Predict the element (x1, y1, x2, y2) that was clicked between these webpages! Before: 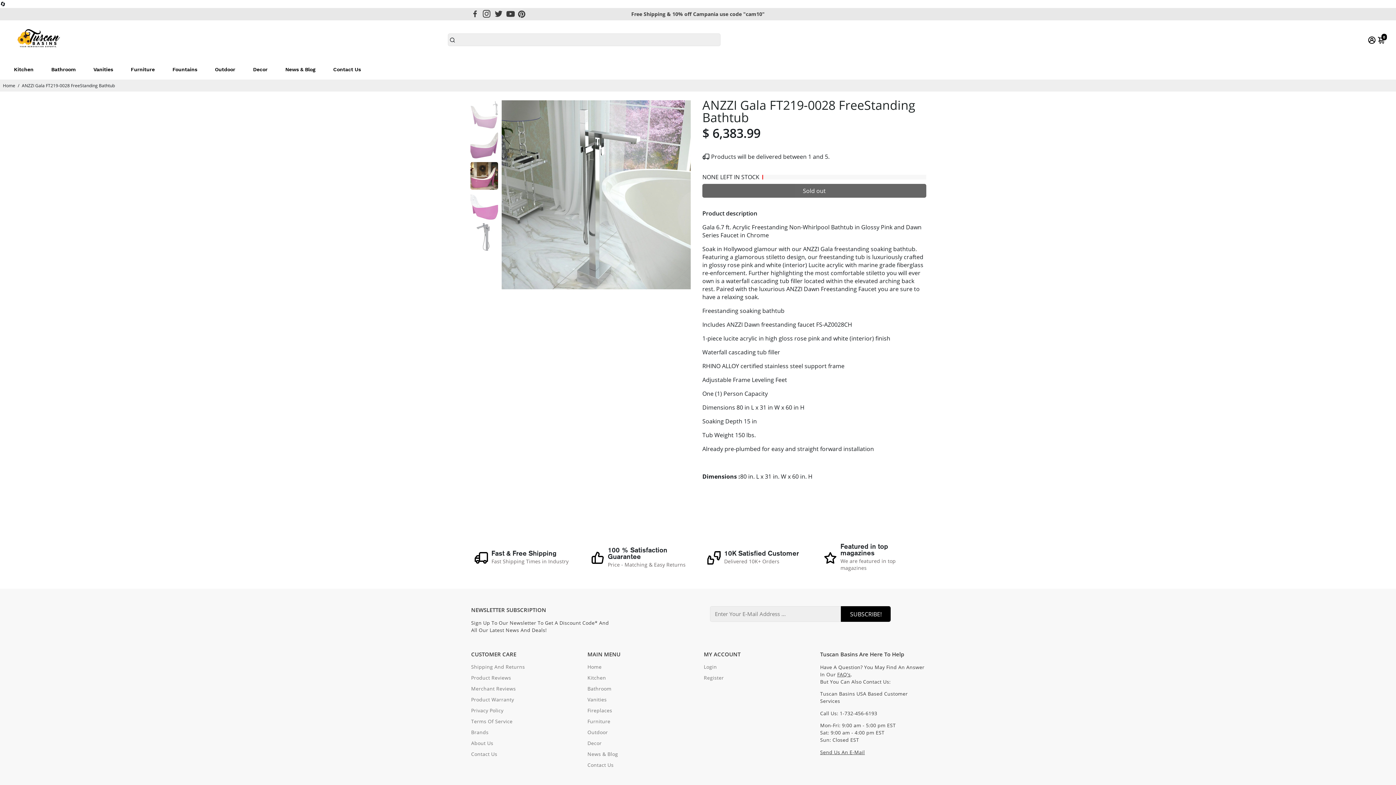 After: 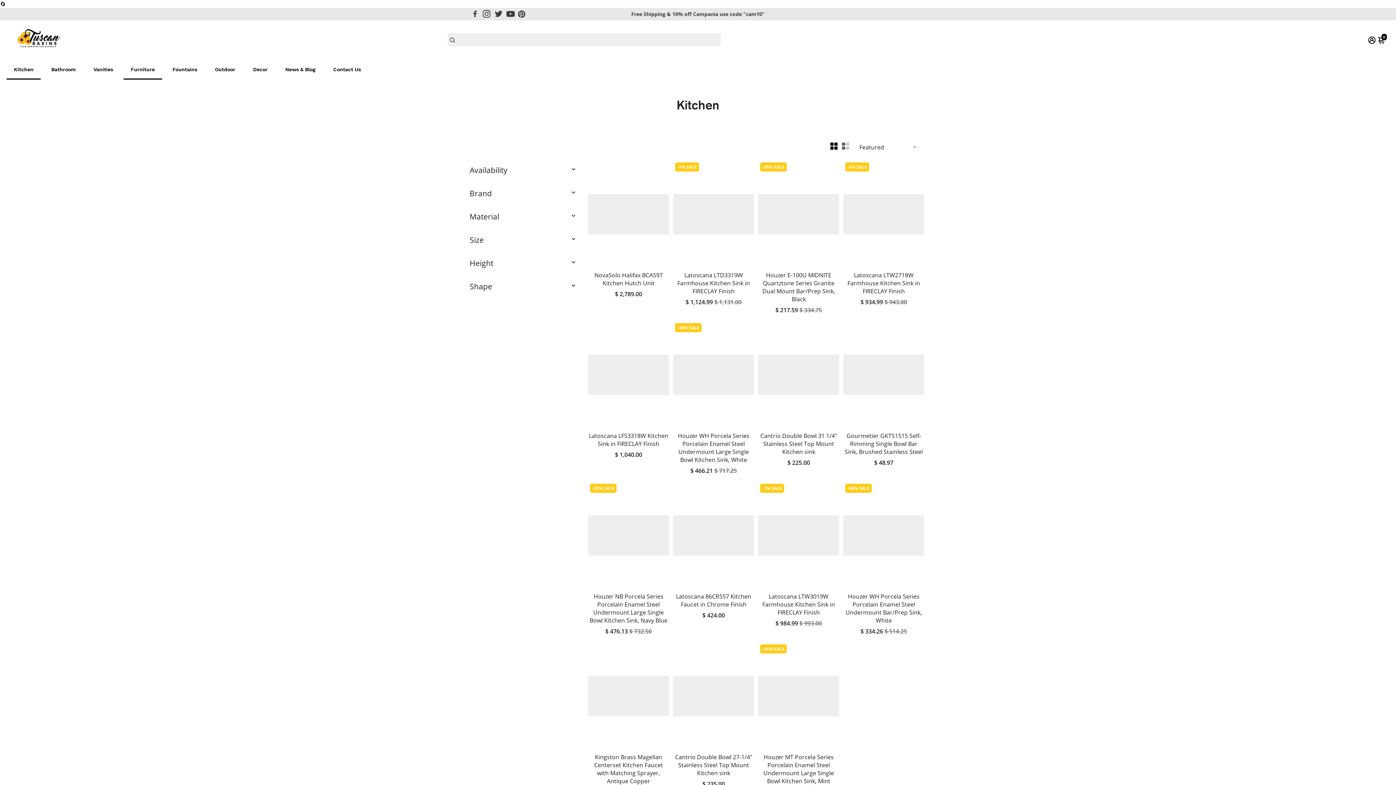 Action: bbox: (6, 59, 40, 79) label: Kitchen